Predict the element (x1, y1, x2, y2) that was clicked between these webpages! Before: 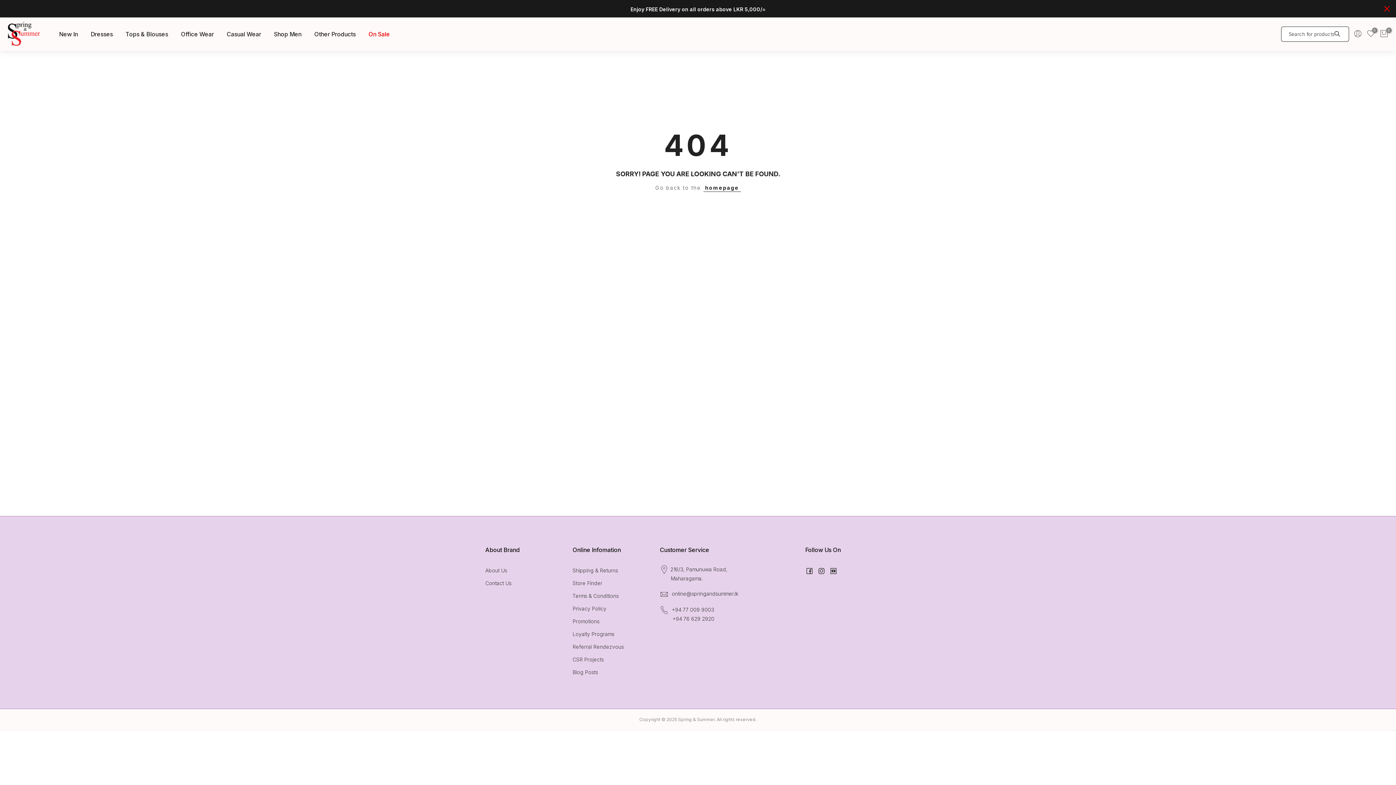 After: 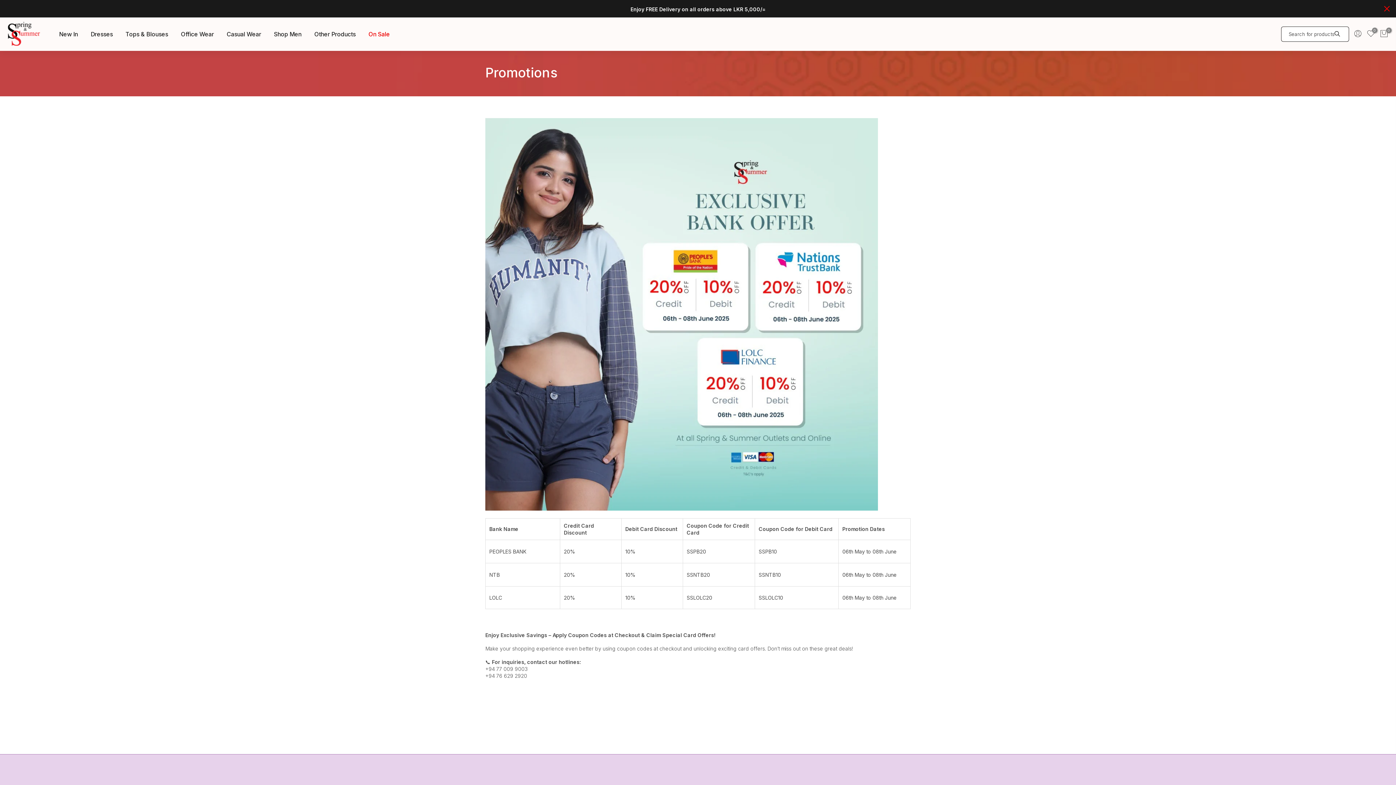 Action: label: Promotions bbox: (572, 618, 599, 624)